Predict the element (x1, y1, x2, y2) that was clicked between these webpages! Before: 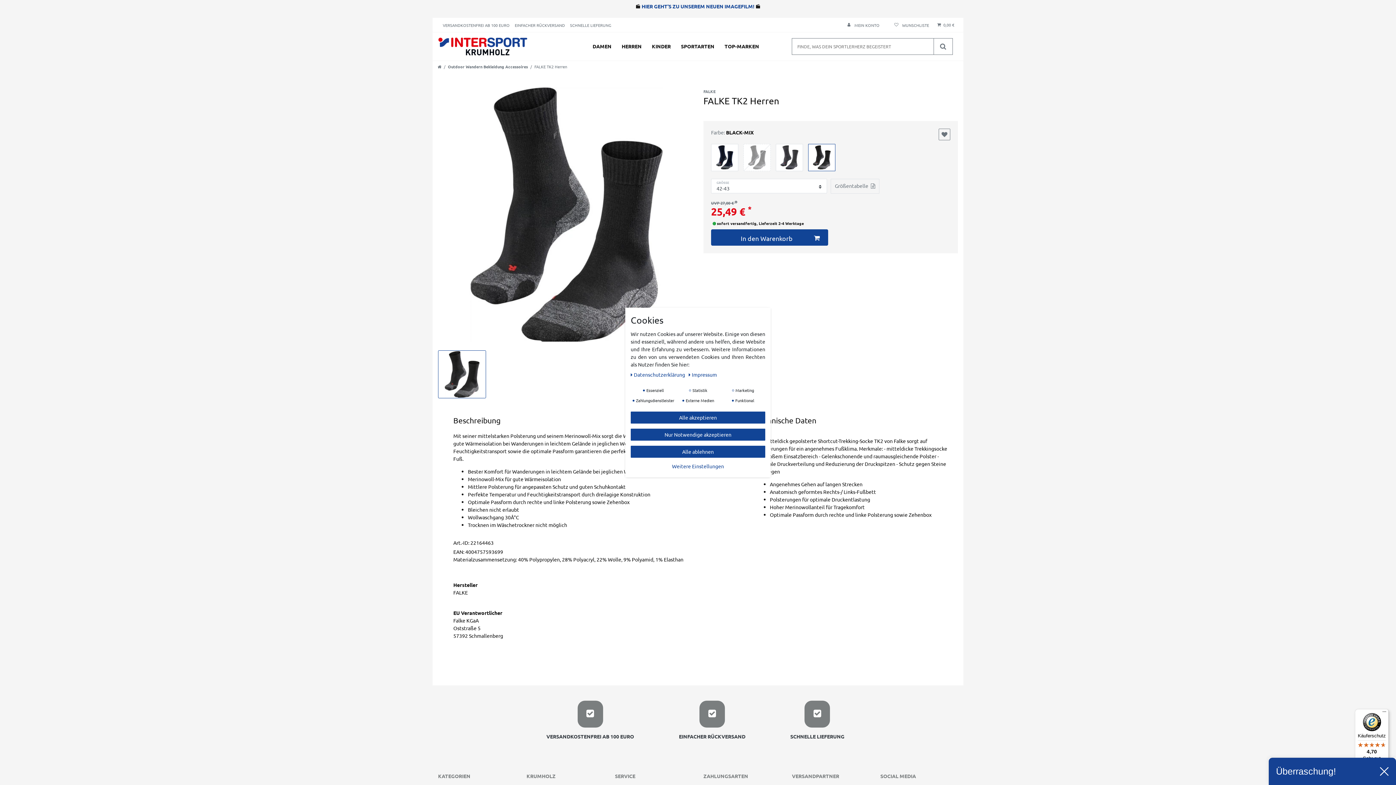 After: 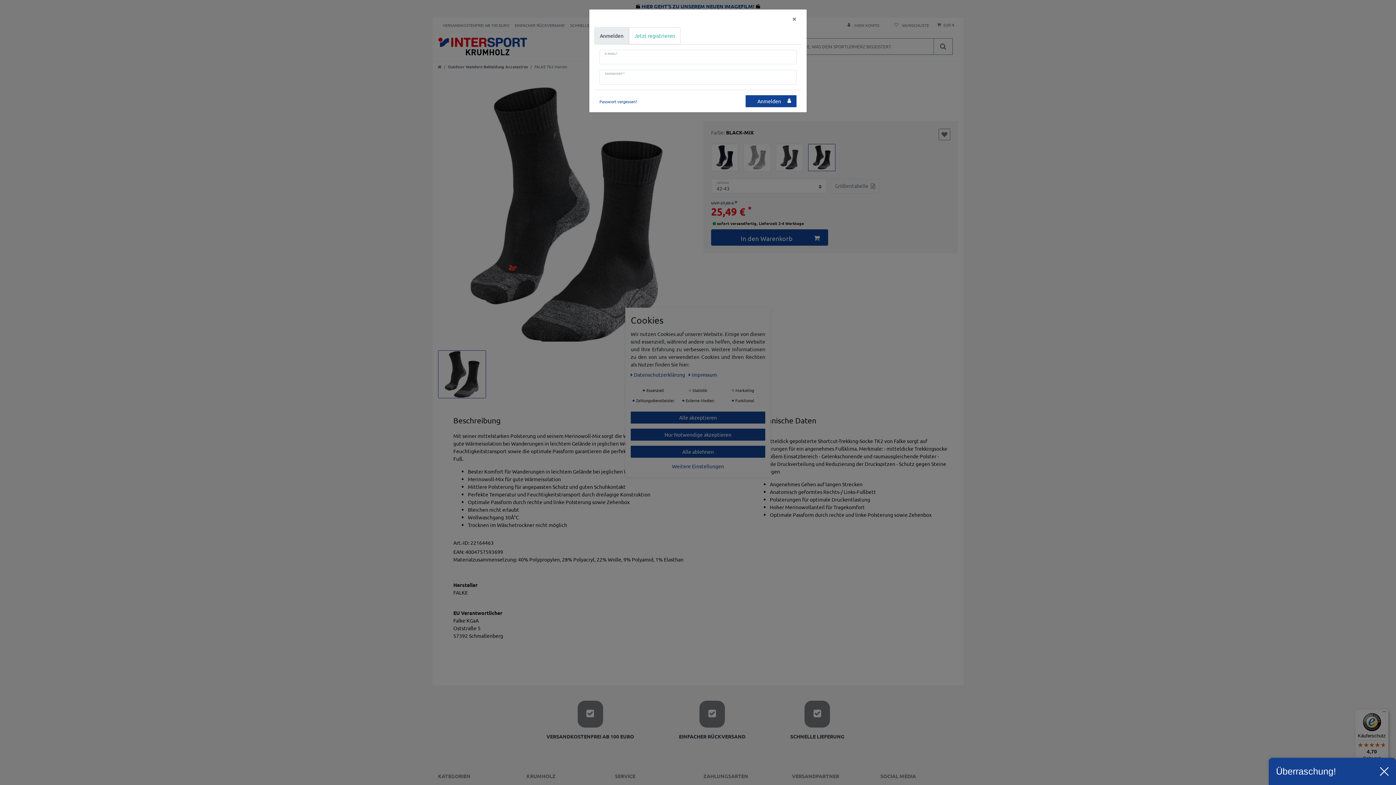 Action: label: Anmelden bbox: (843, 17, 887, 32)